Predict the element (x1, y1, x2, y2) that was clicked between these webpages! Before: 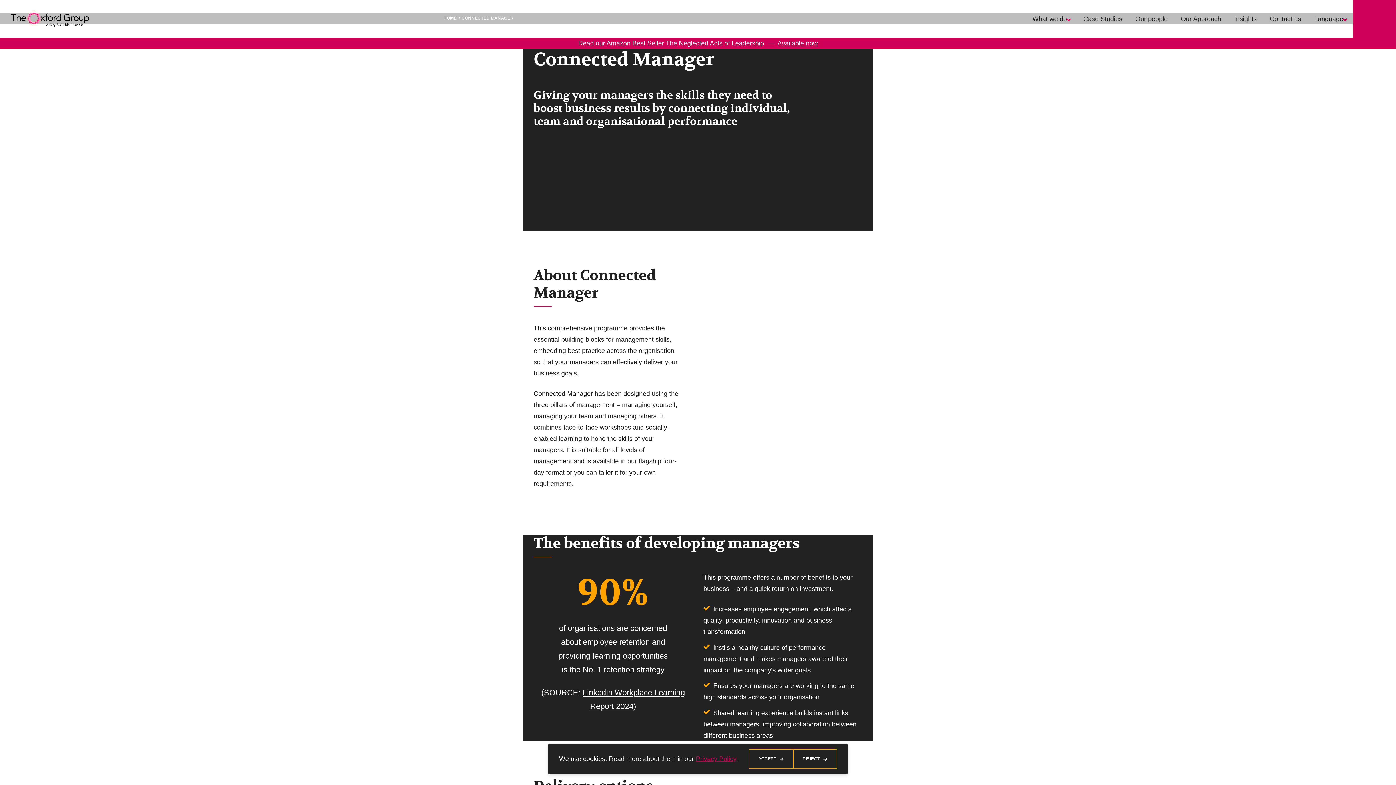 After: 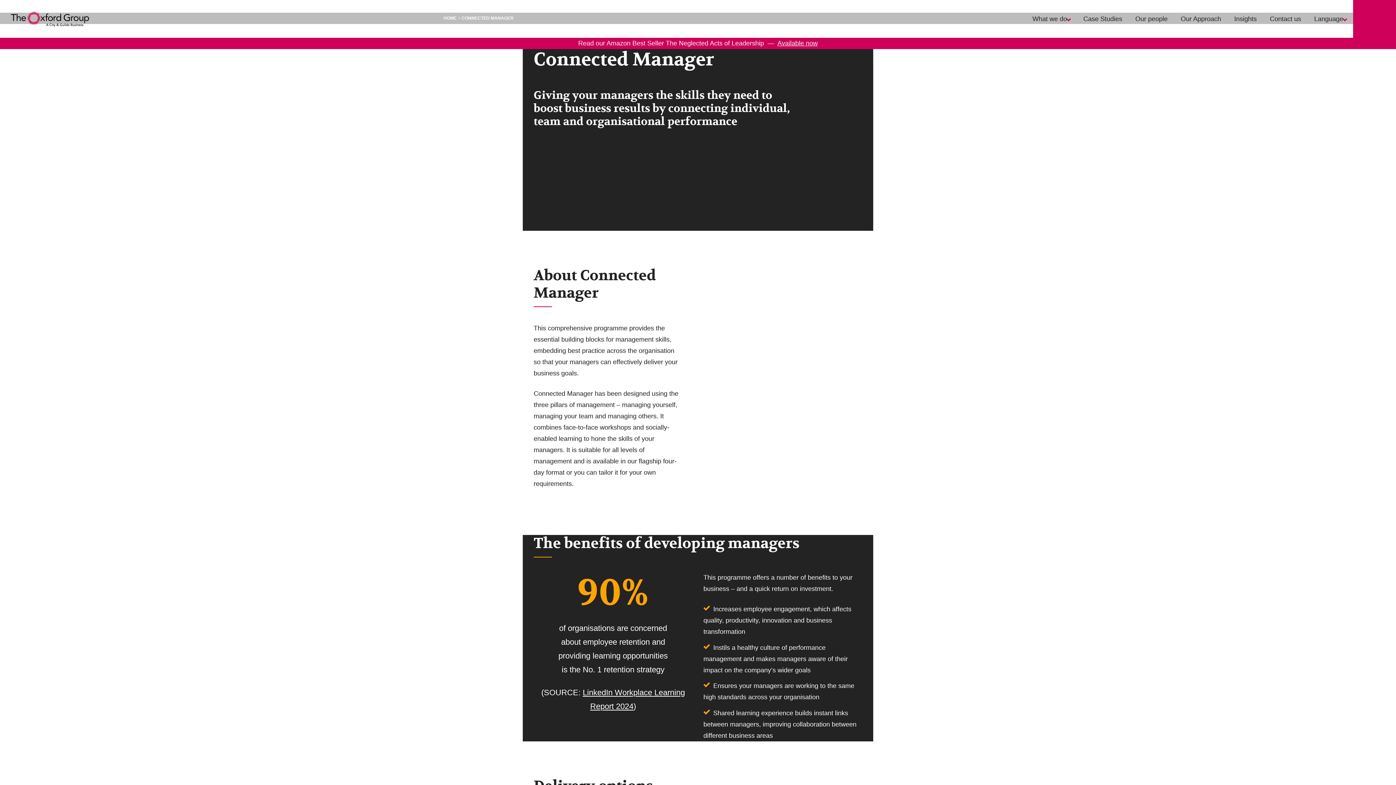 Action: bbox: (793, 749, 837, 769) label: REJECT 
SITE COOKIES